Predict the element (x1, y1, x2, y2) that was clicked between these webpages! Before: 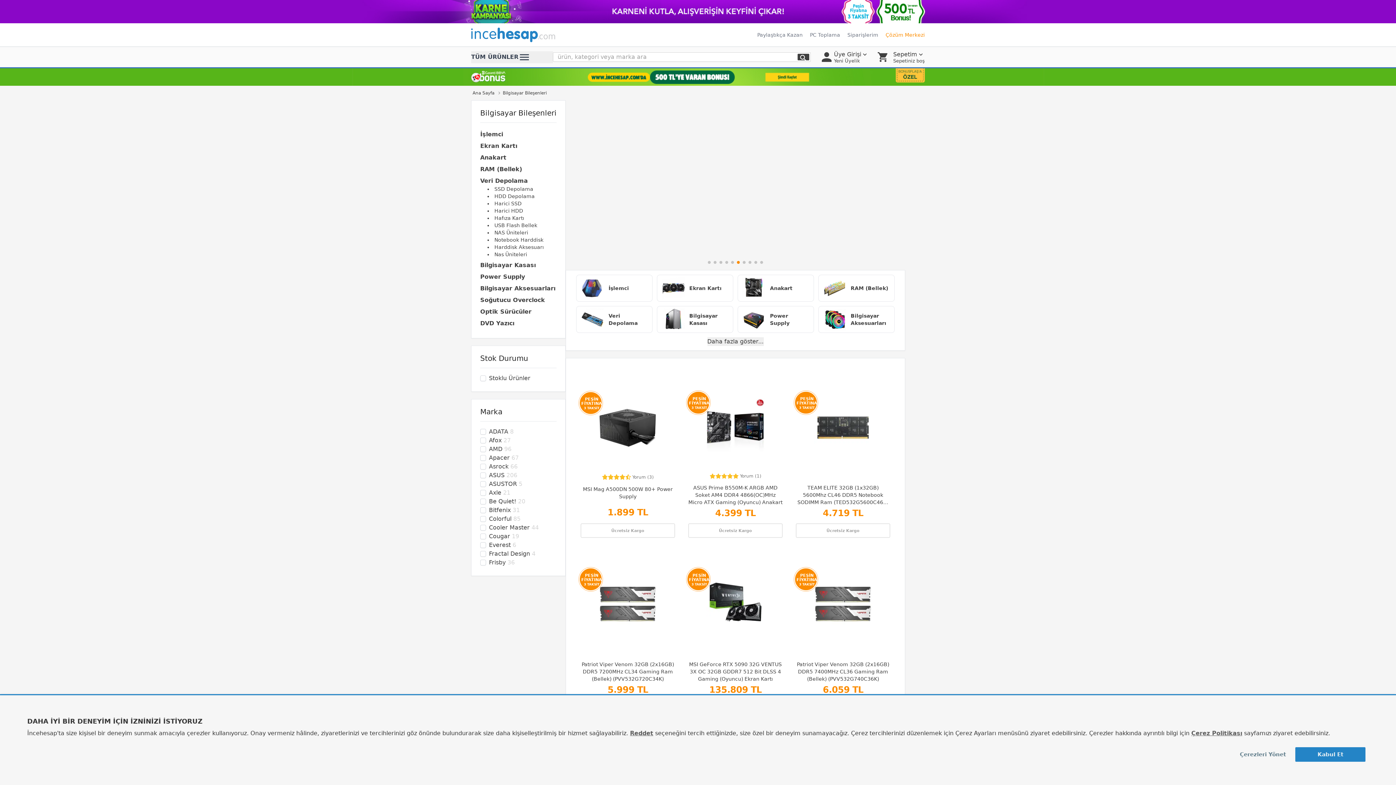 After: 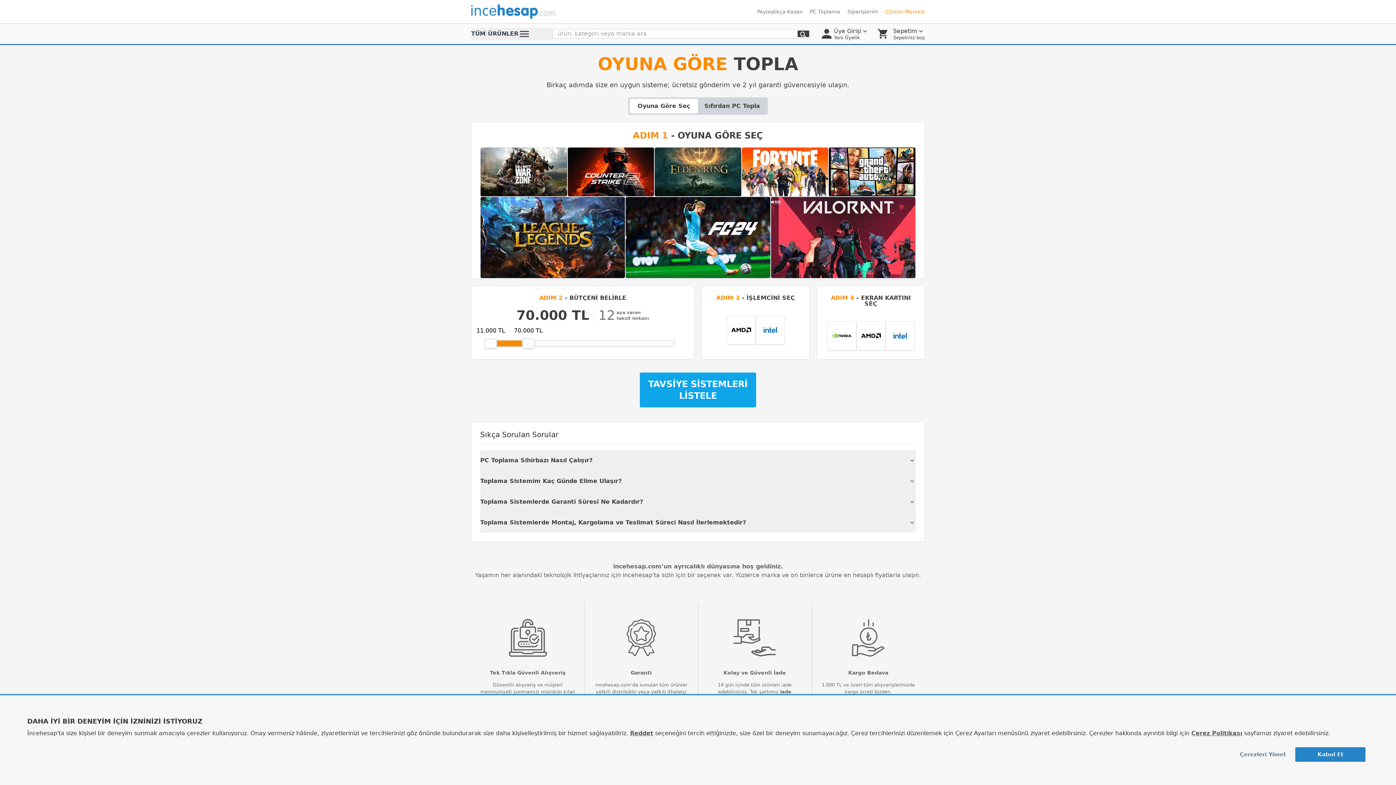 Action: label: PC Toplama bbox: (810, 31, 840, 38)